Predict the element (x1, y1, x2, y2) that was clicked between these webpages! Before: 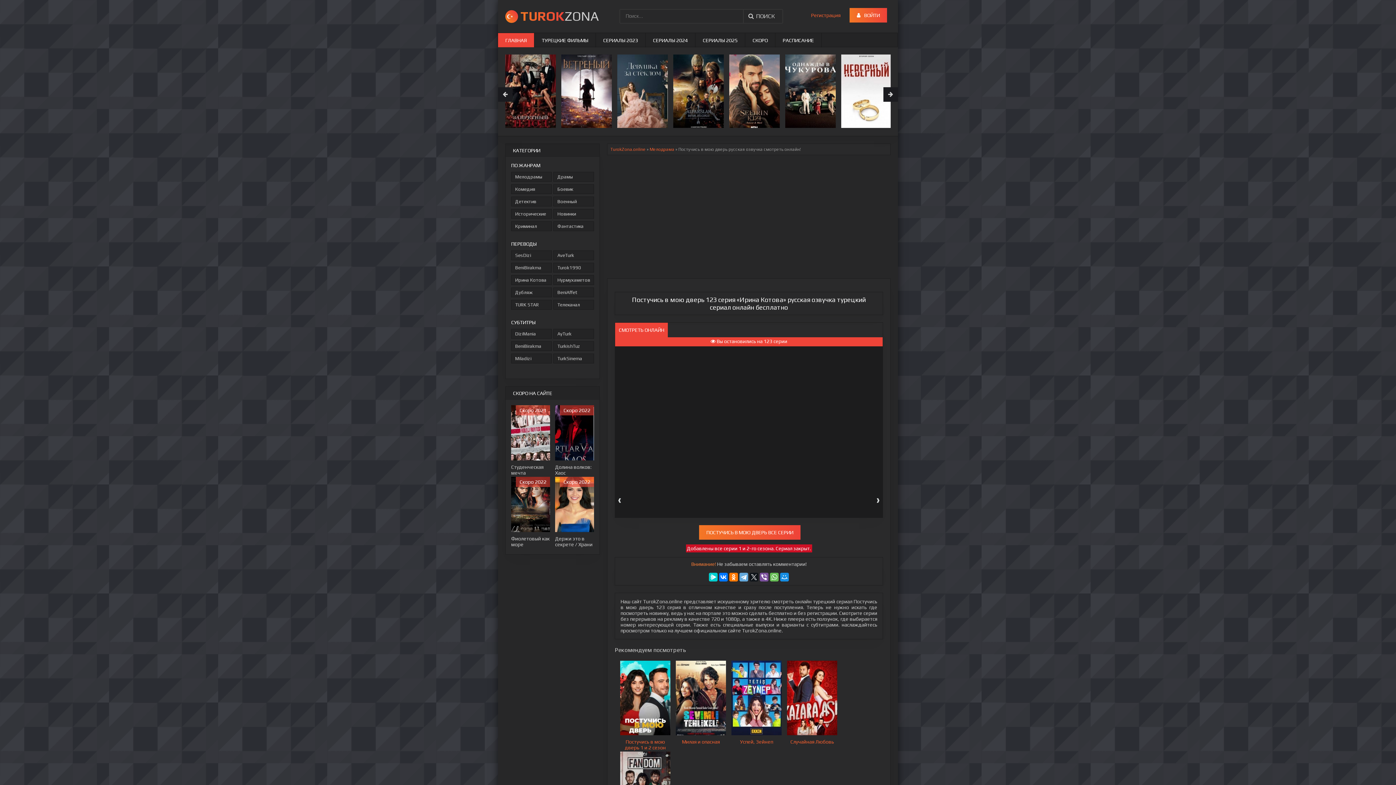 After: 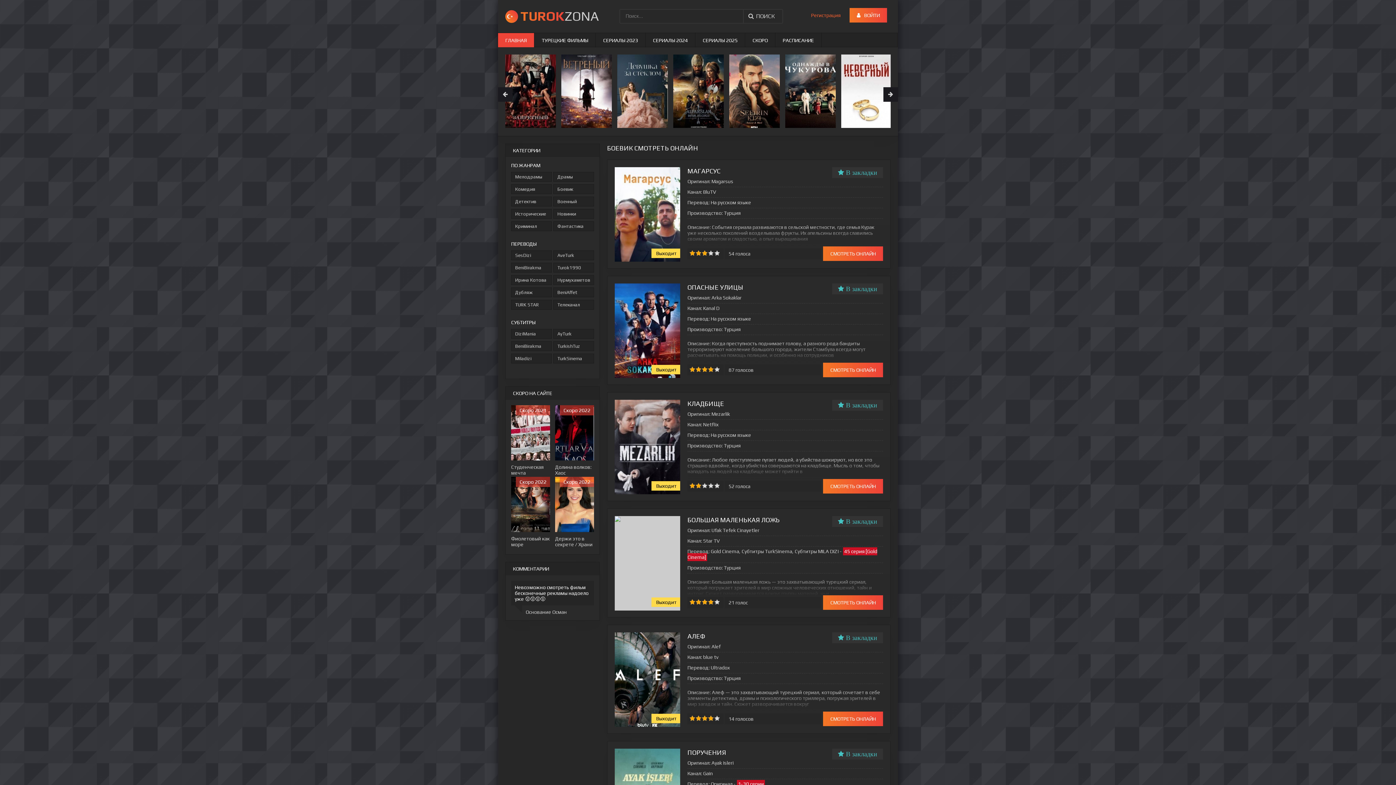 Action: bbox: (553, 184, 594, 194) label: Боевик